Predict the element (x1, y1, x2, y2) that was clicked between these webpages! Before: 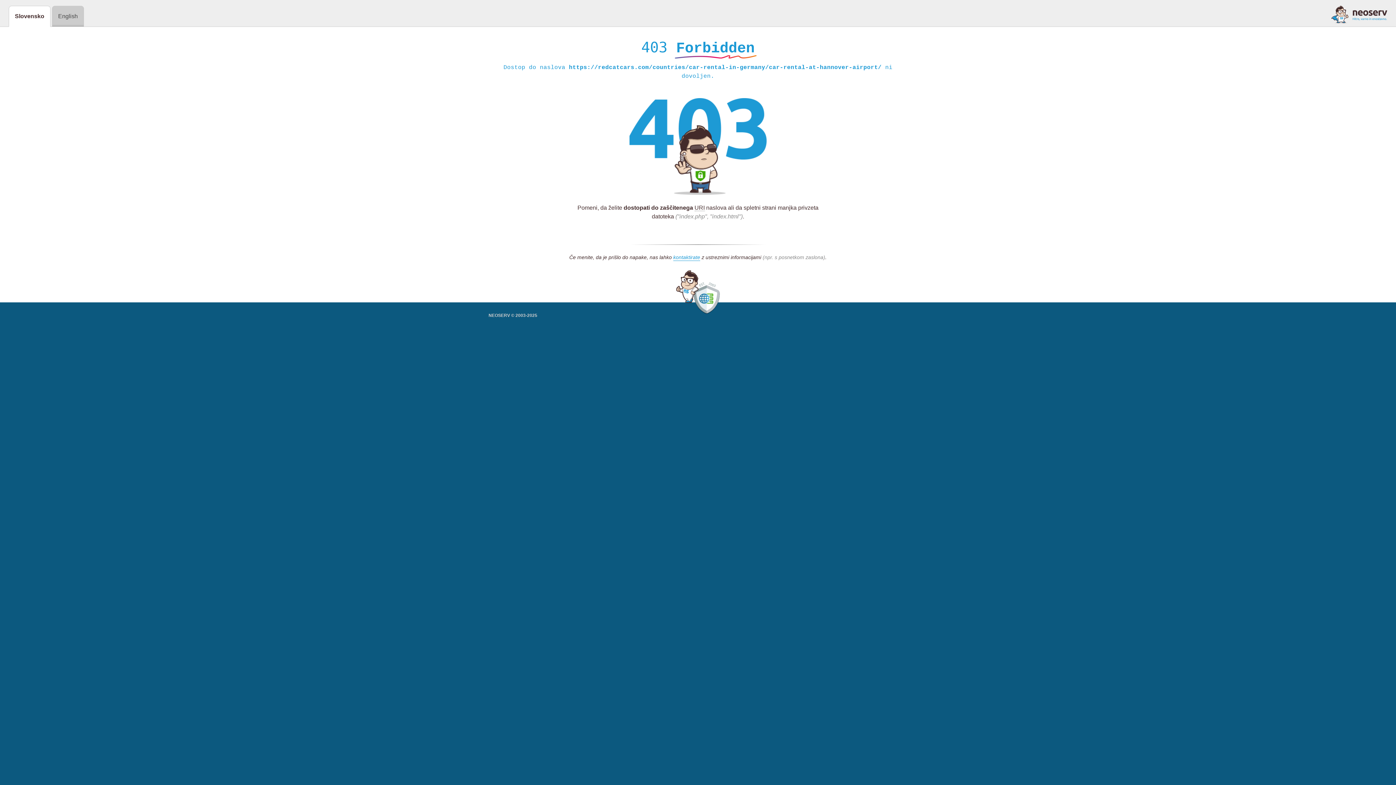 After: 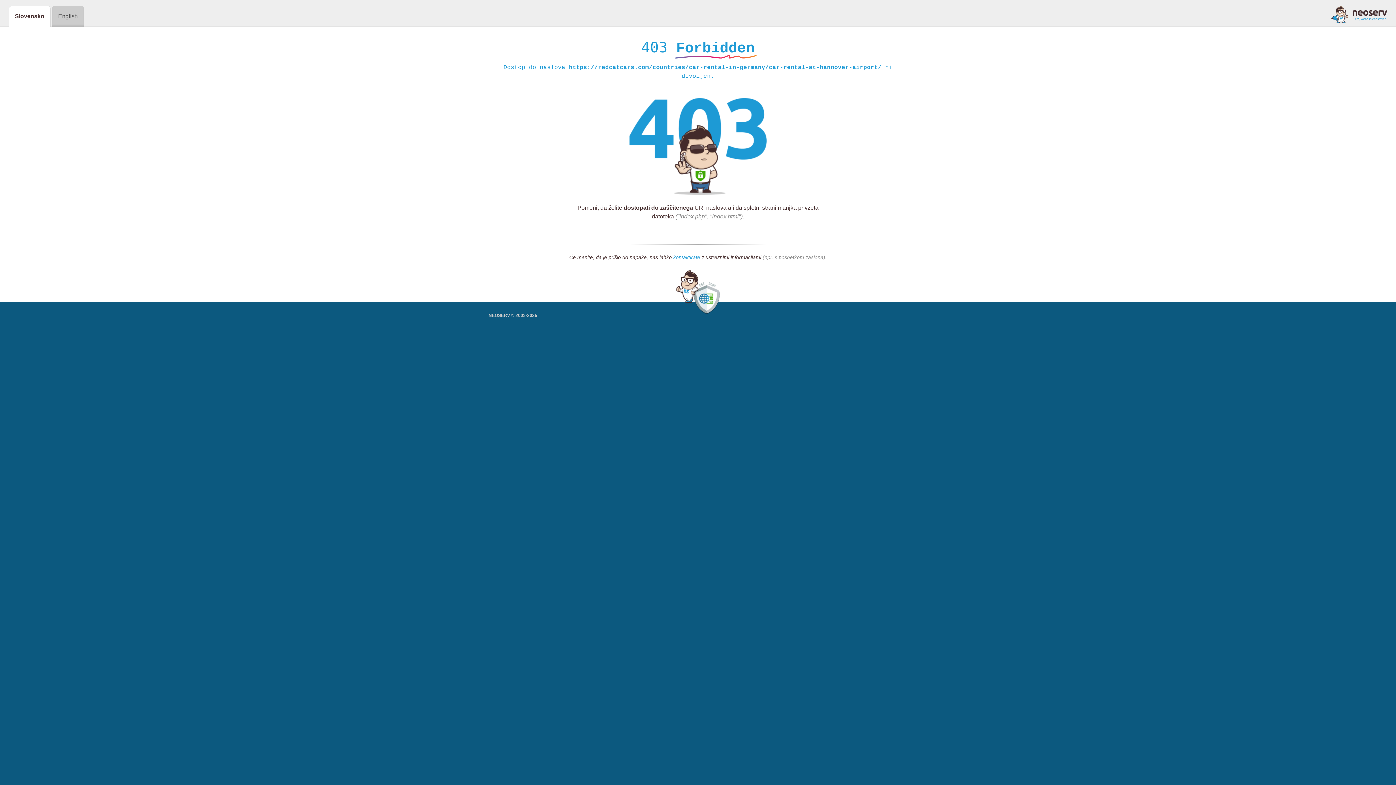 Action: bbox: (673, 254, 700, 261) label: kontaktirate